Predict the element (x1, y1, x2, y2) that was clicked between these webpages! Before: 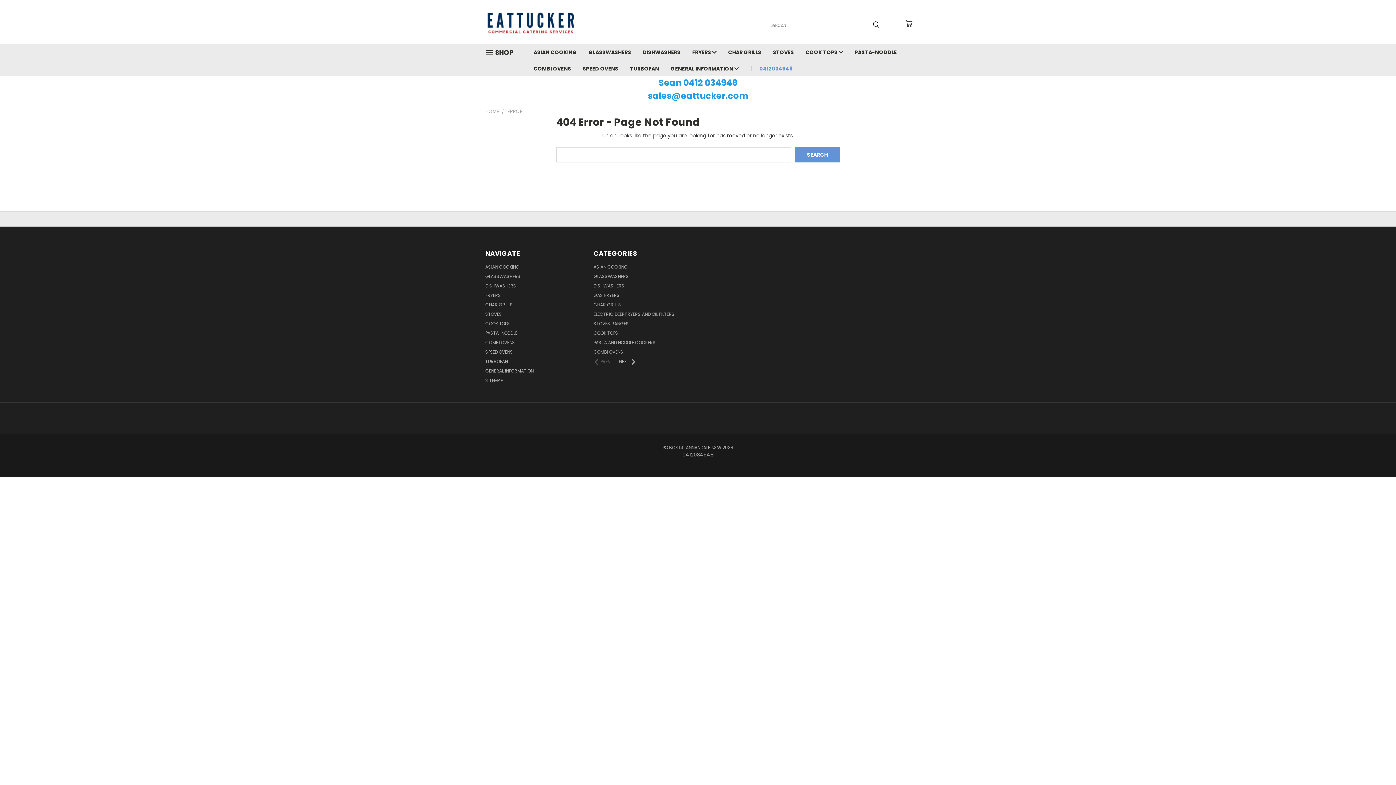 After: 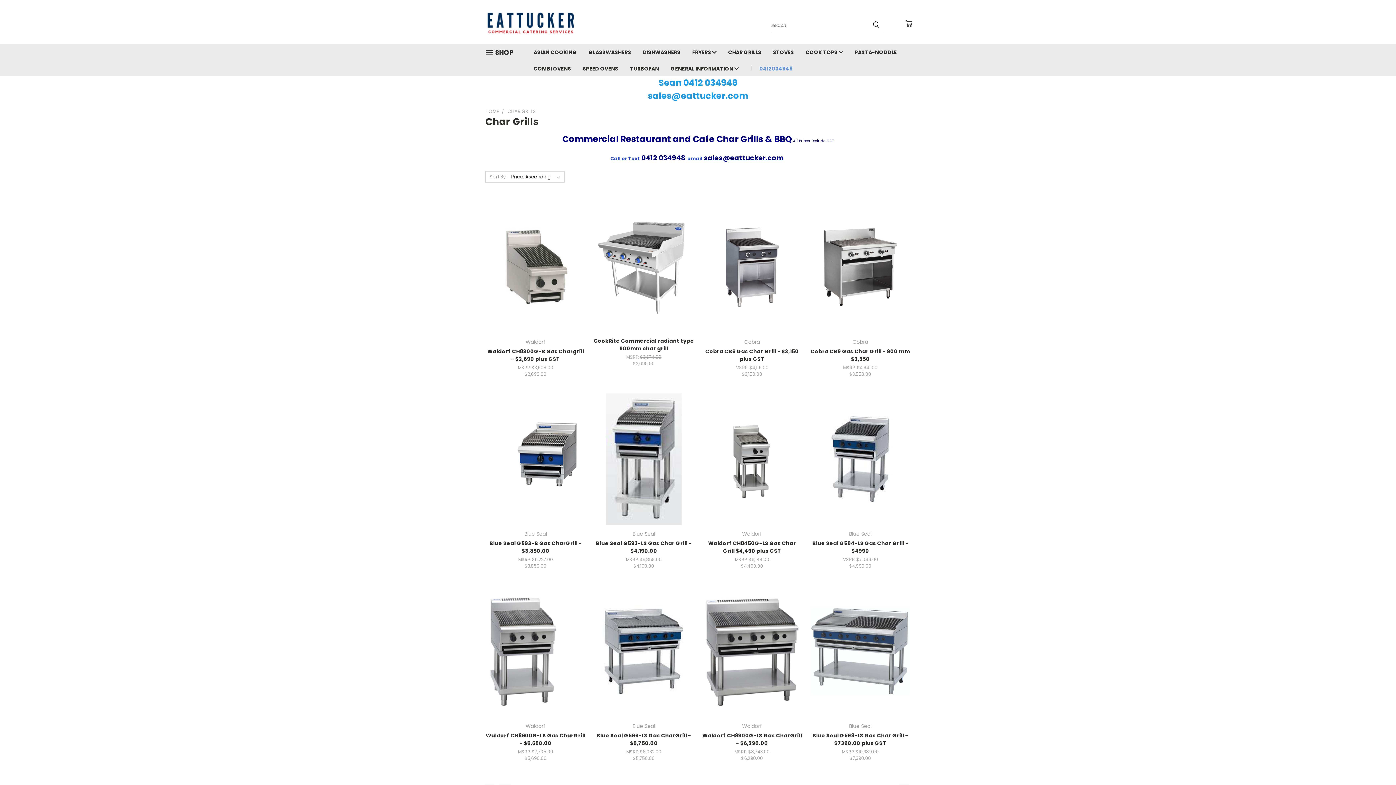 Action: bbox: (485, 301, 513, 310) label: CHAR GRILLS